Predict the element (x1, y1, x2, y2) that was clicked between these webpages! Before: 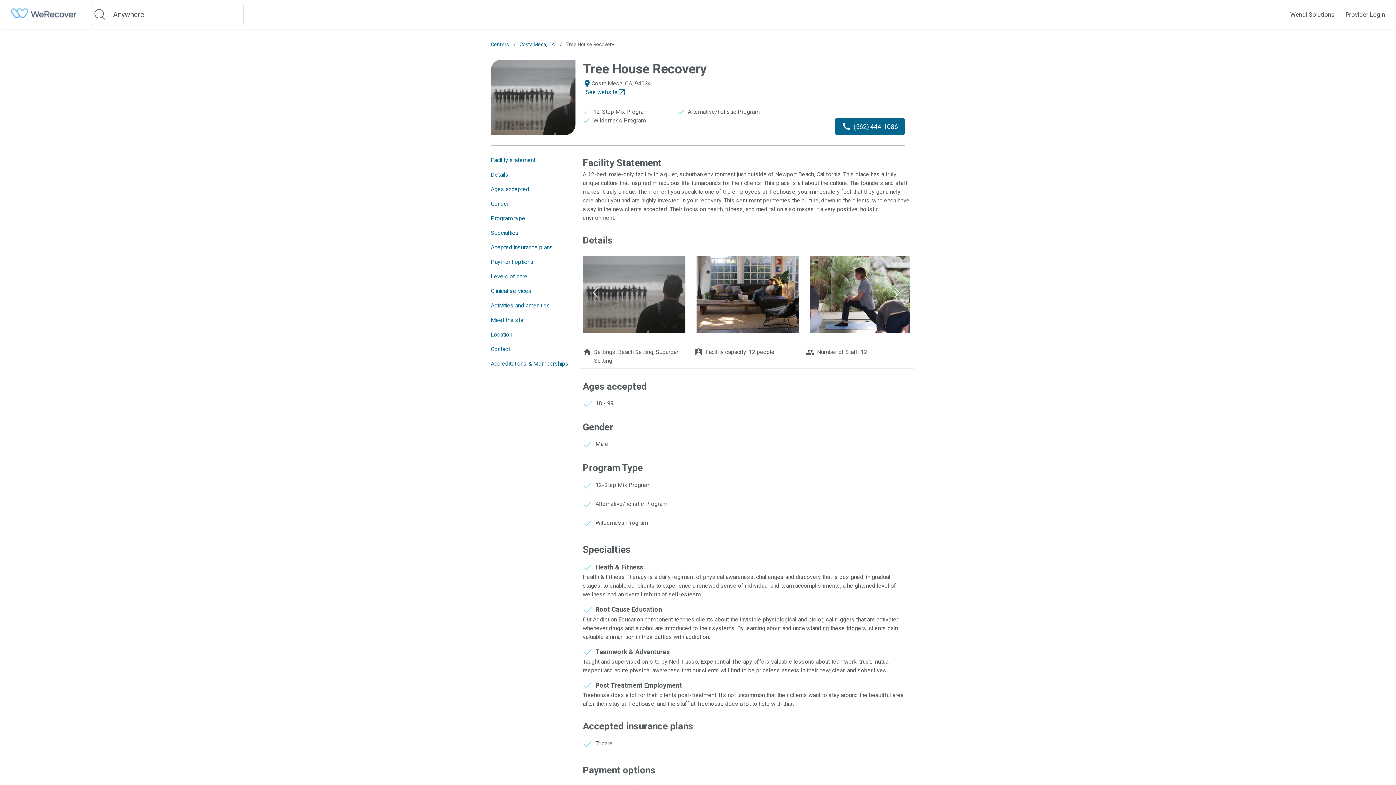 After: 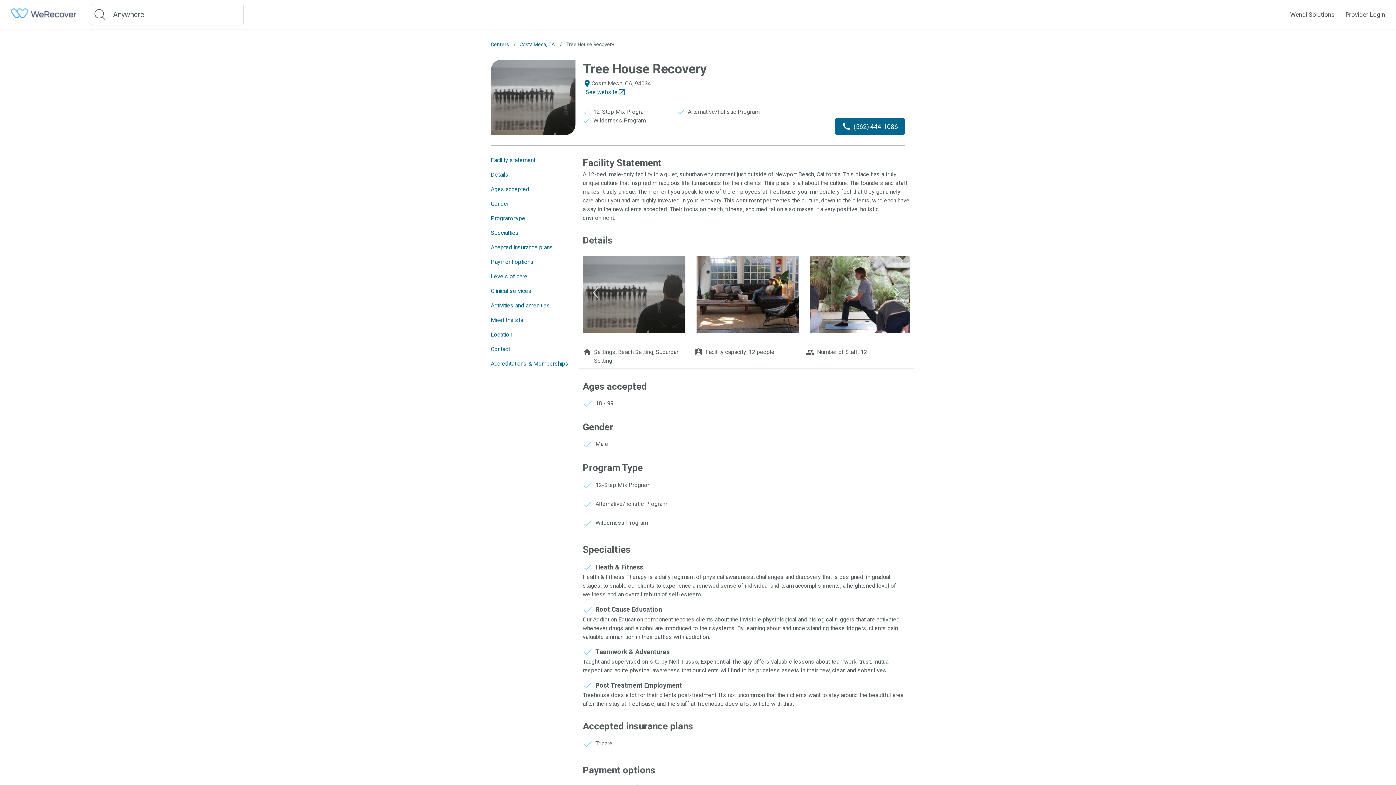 Action: bbox: (853, 121, 898, 131) label: (562) 444-1086